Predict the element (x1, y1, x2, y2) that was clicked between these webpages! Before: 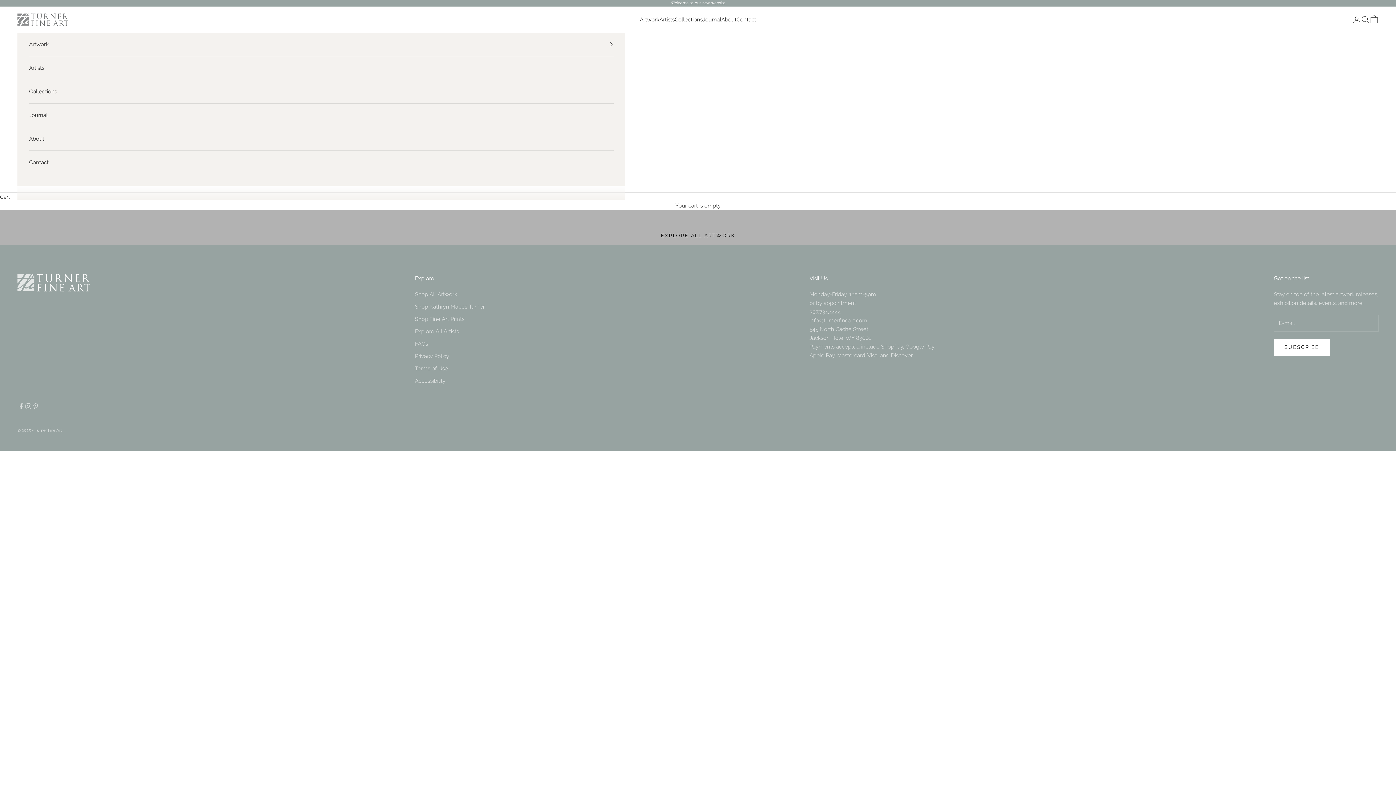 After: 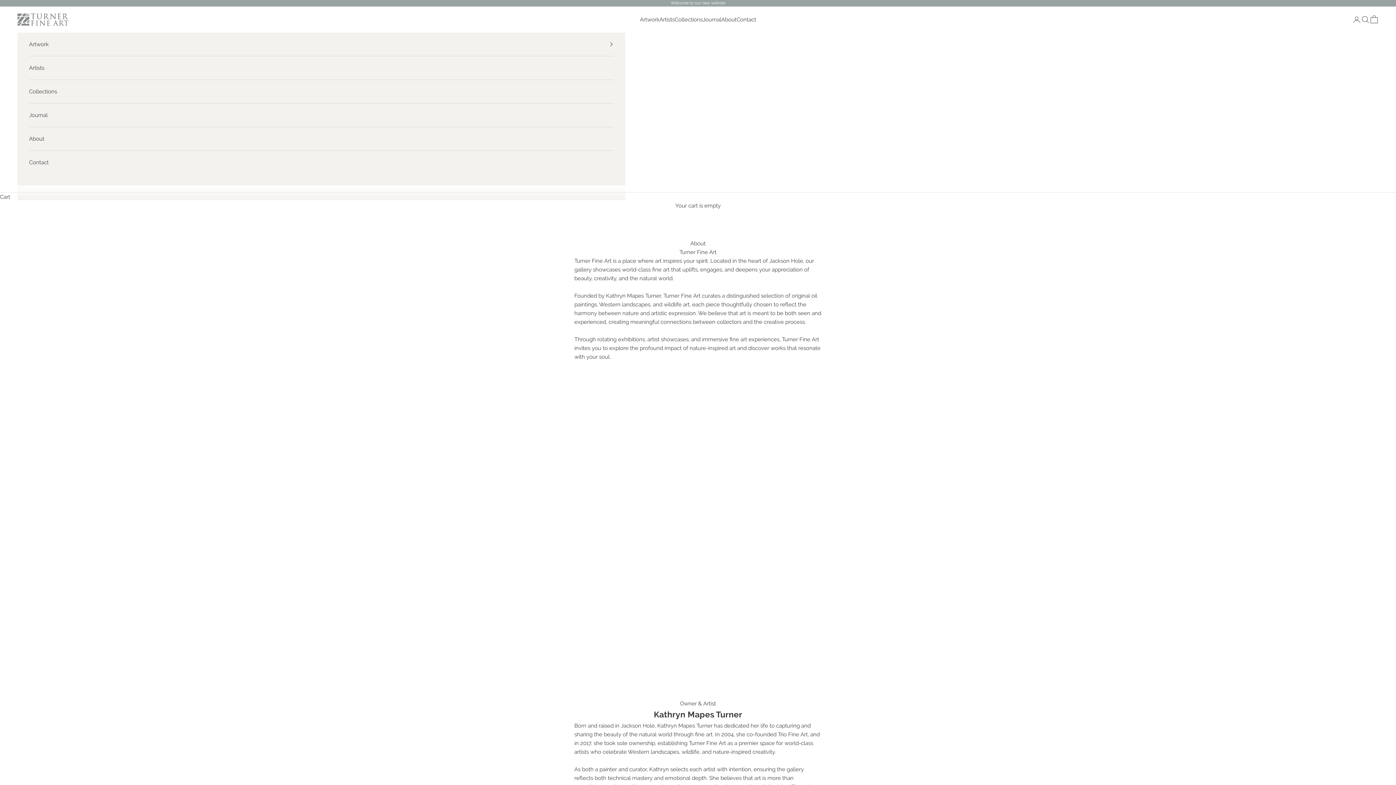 Action: label: About bbox: (721, 15, 736, 23)